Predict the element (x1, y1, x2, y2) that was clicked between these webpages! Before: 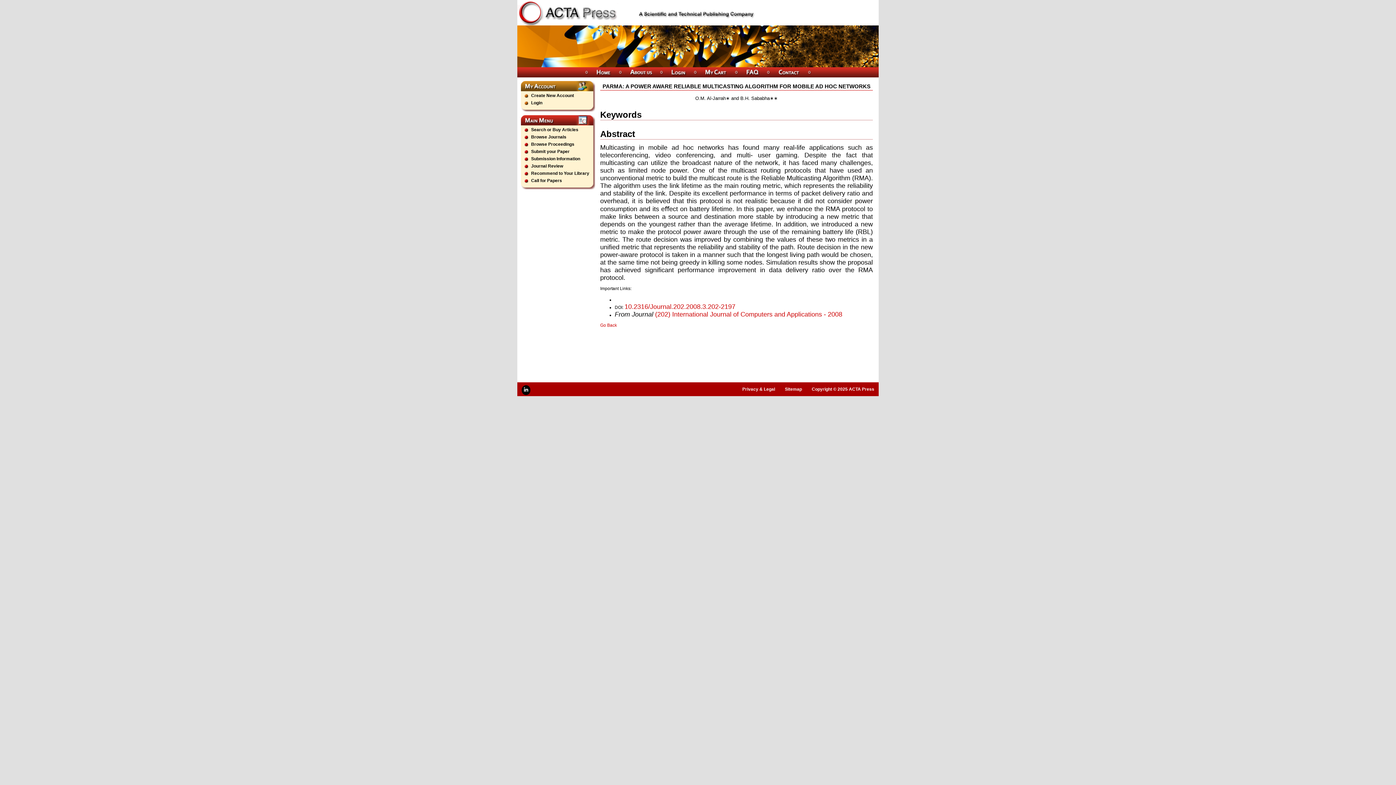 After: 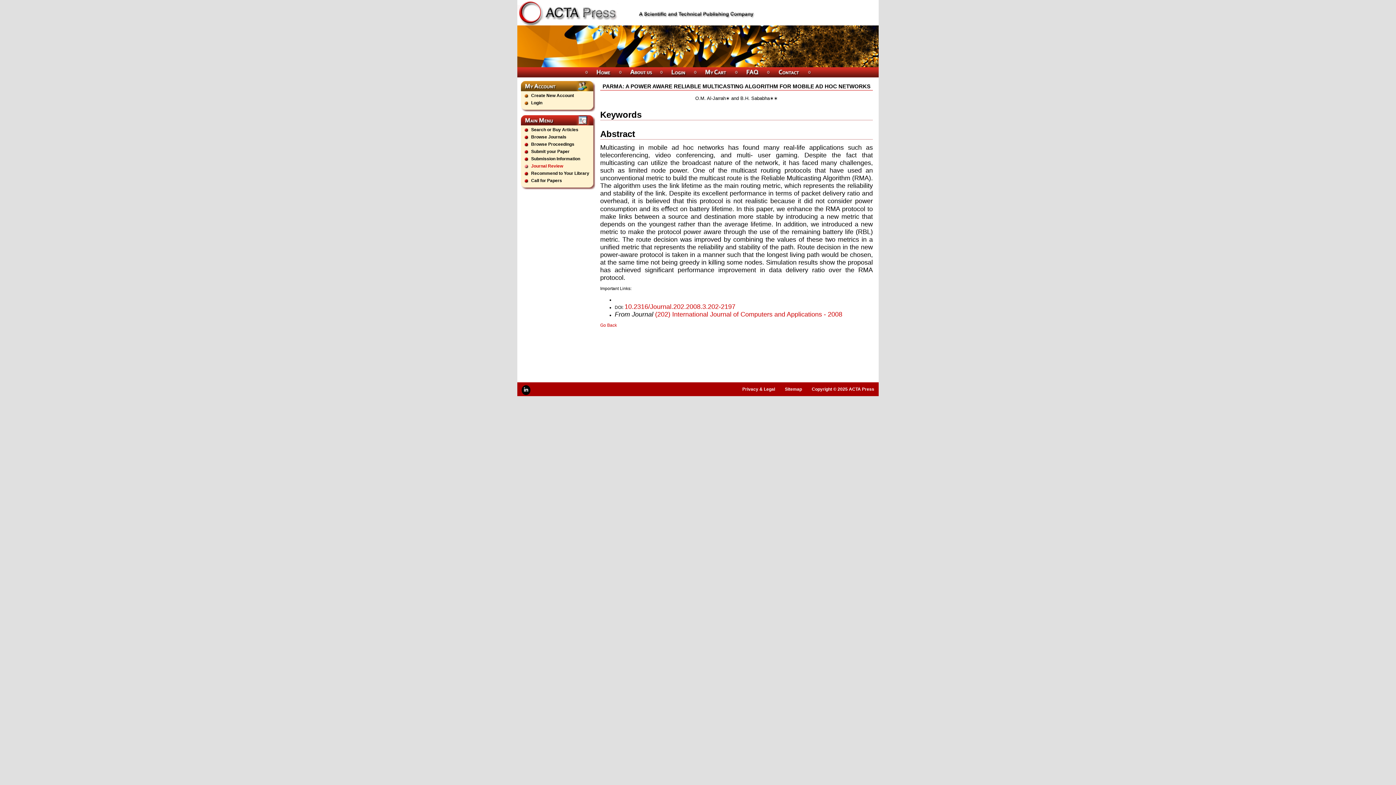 Action: bbox: (531, 163, 563, 168) label: Journal Review